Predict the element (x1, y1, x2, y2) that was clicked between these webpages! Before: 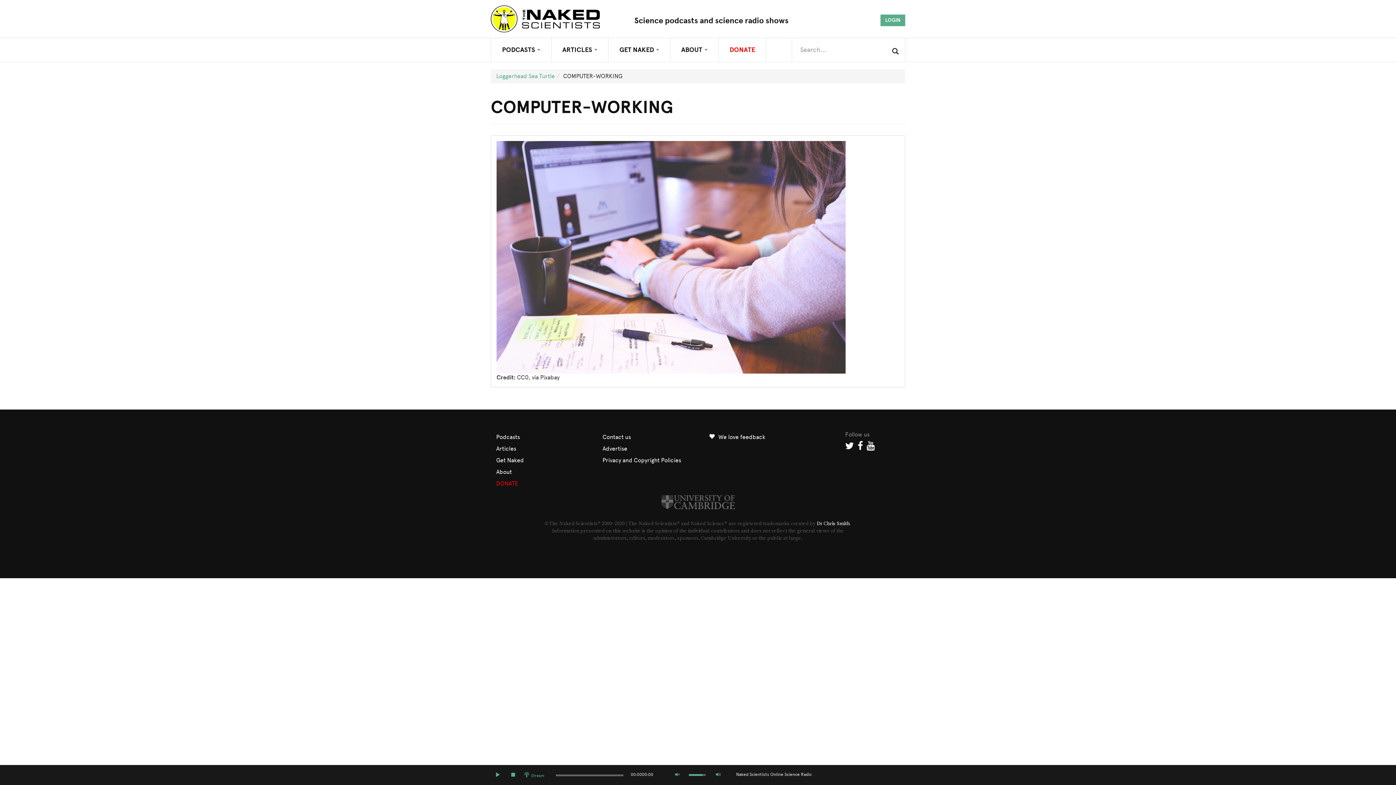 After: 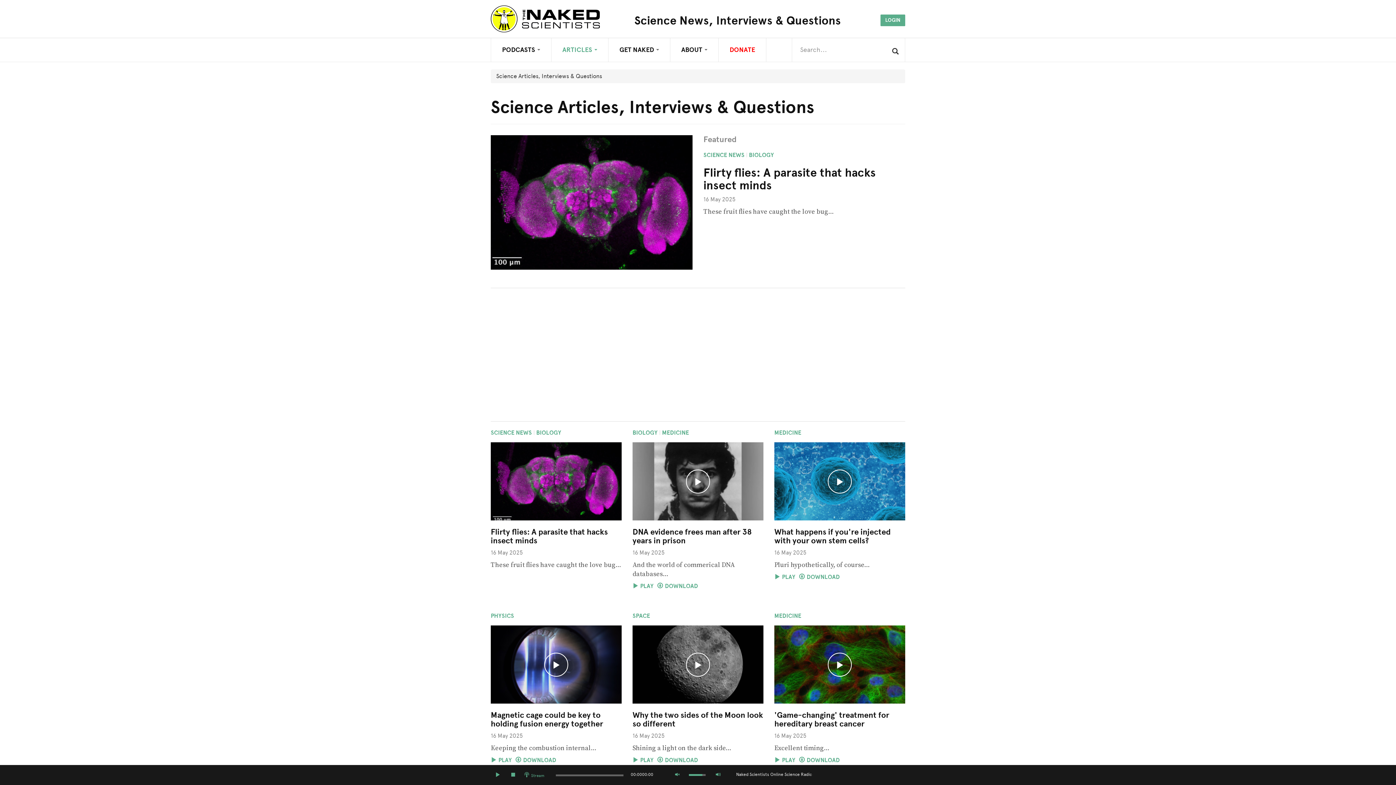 Action: label: Articles bbox: (490, 443, 586, 454)